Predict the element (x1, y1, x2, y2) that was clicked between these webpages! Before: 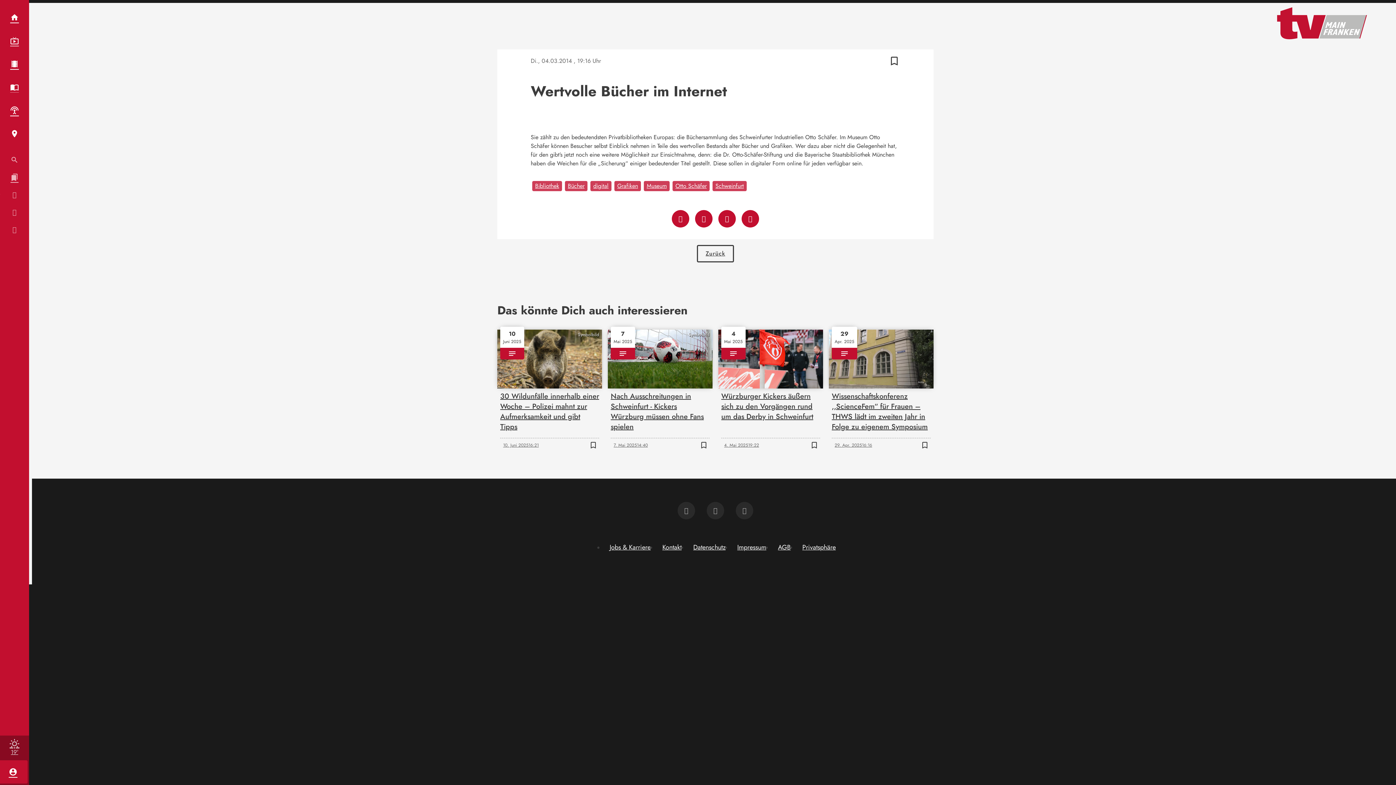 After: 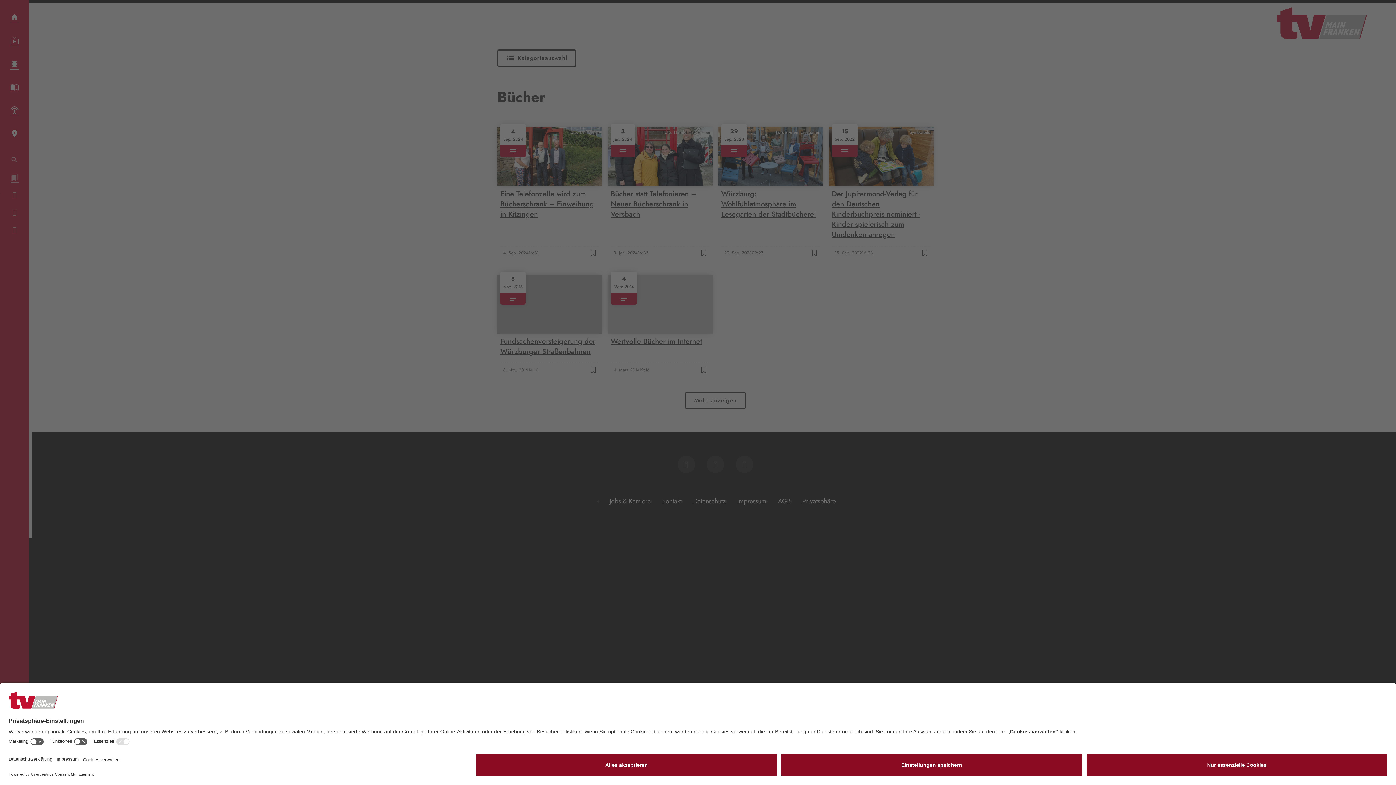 Action: label: Bücher bbox: (565, 180, 587, 191)